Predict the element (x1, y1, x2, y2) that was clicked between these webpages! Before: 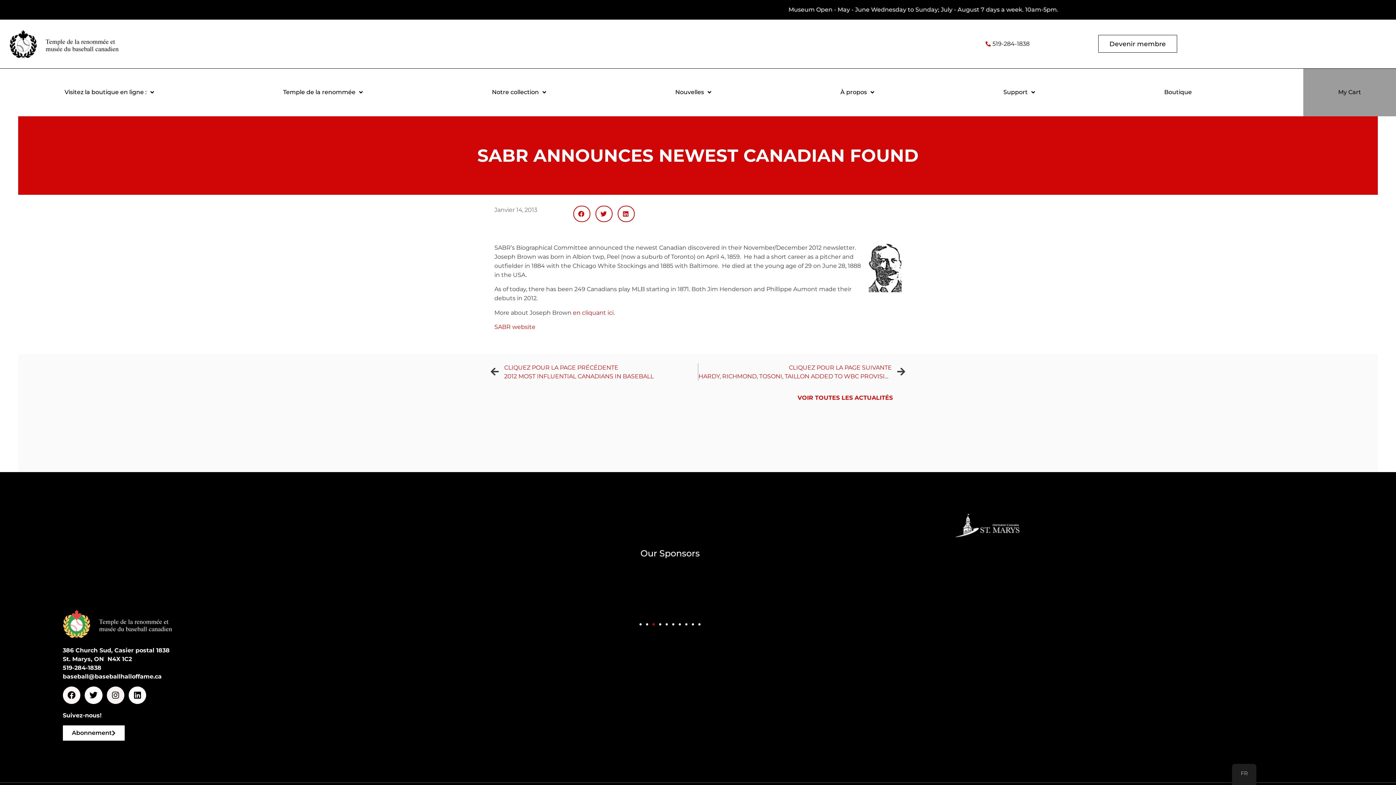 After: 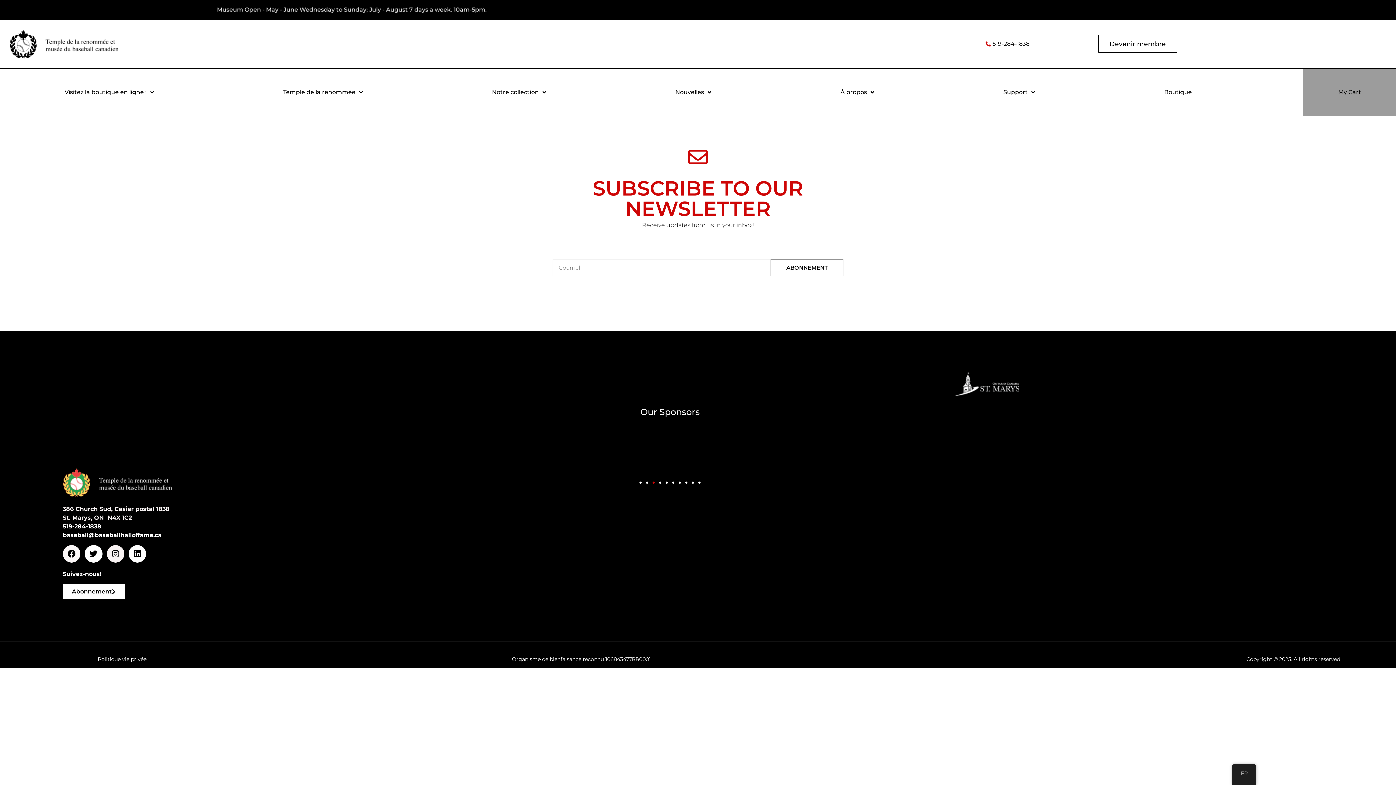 Action: label: Abonnement bbox: (62, 725, 124, 741)